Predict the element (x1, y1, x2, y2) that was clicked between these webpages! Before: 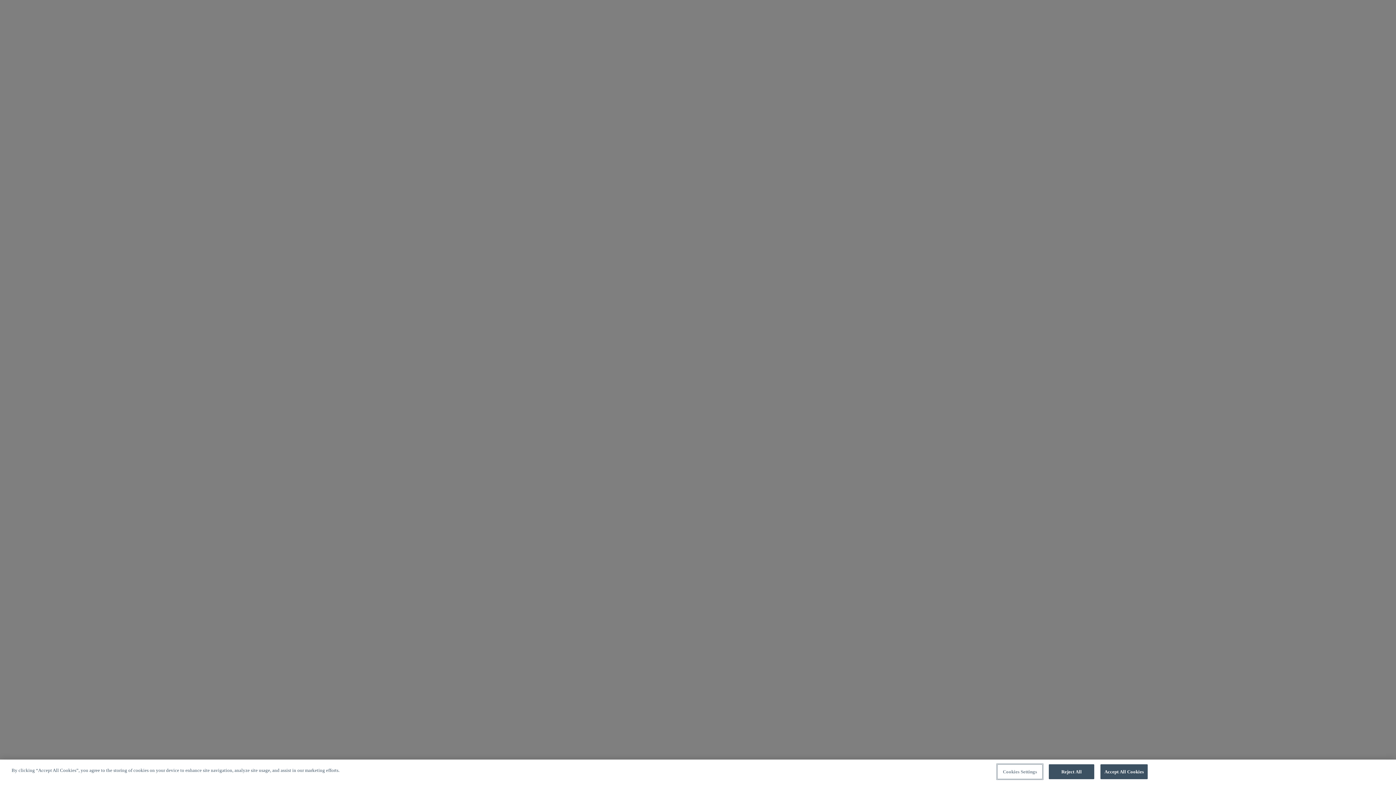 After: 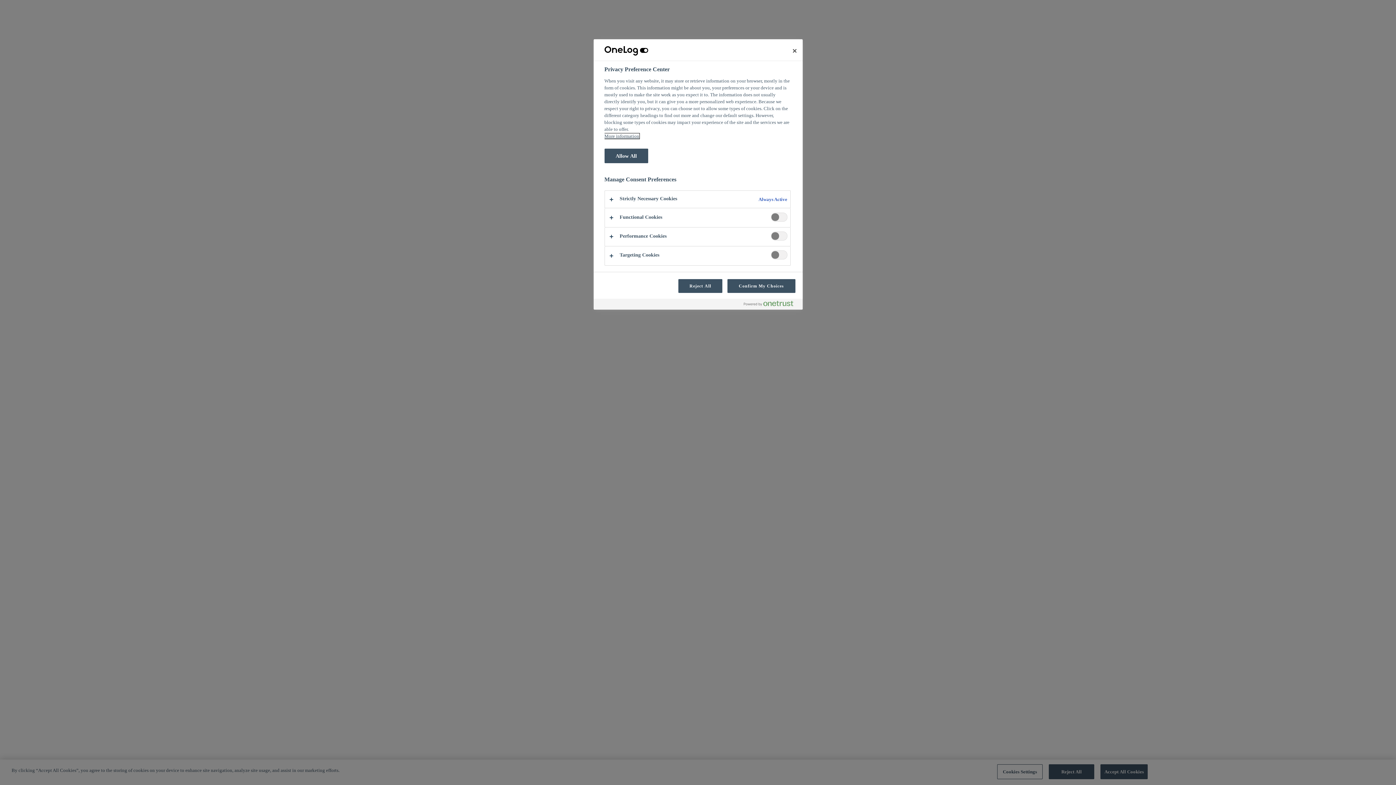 Action: label: Cookies Settings bbox: (997, 764, 1042, 779)